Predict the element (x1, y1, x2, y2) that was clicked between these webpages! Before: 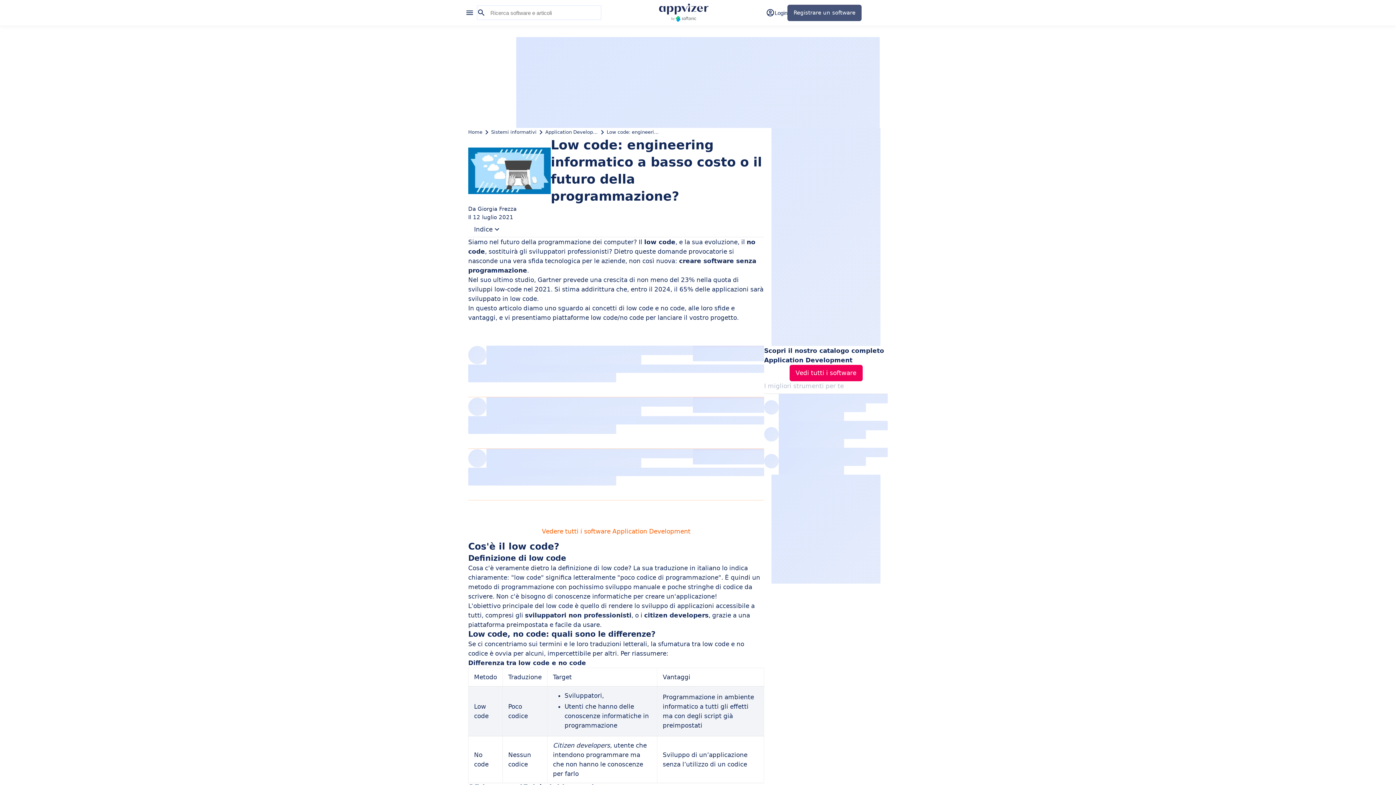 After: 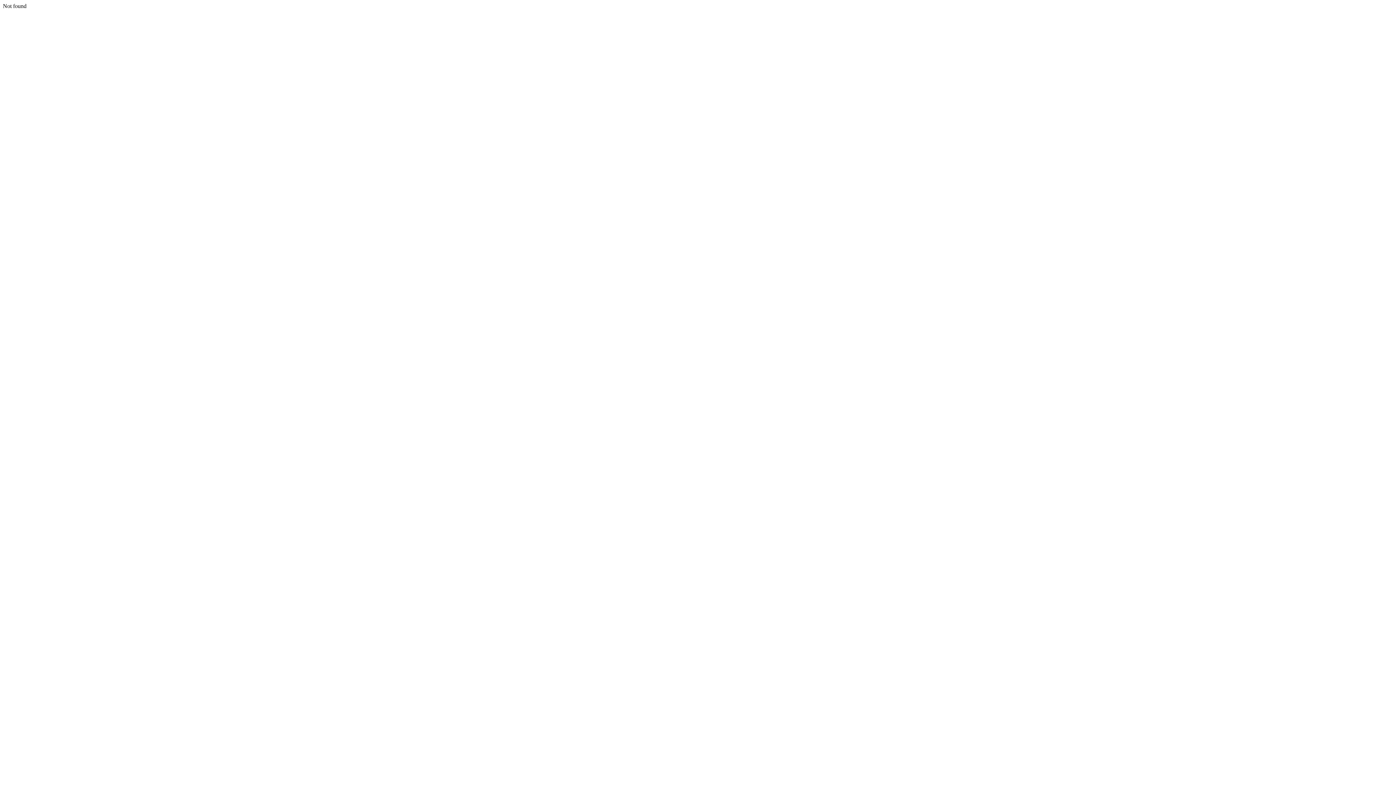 Action: label: Application Development bbox: (545, 128, 598, 136)